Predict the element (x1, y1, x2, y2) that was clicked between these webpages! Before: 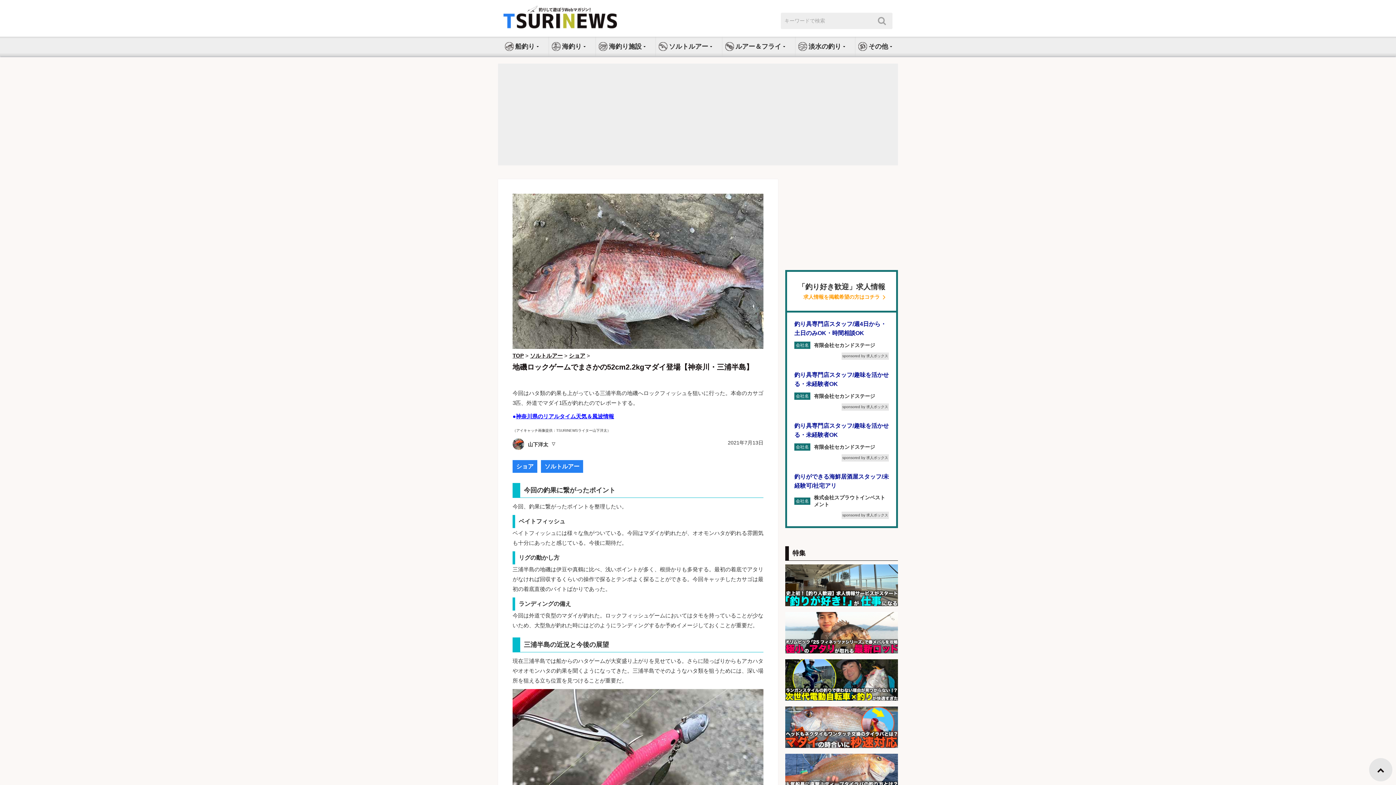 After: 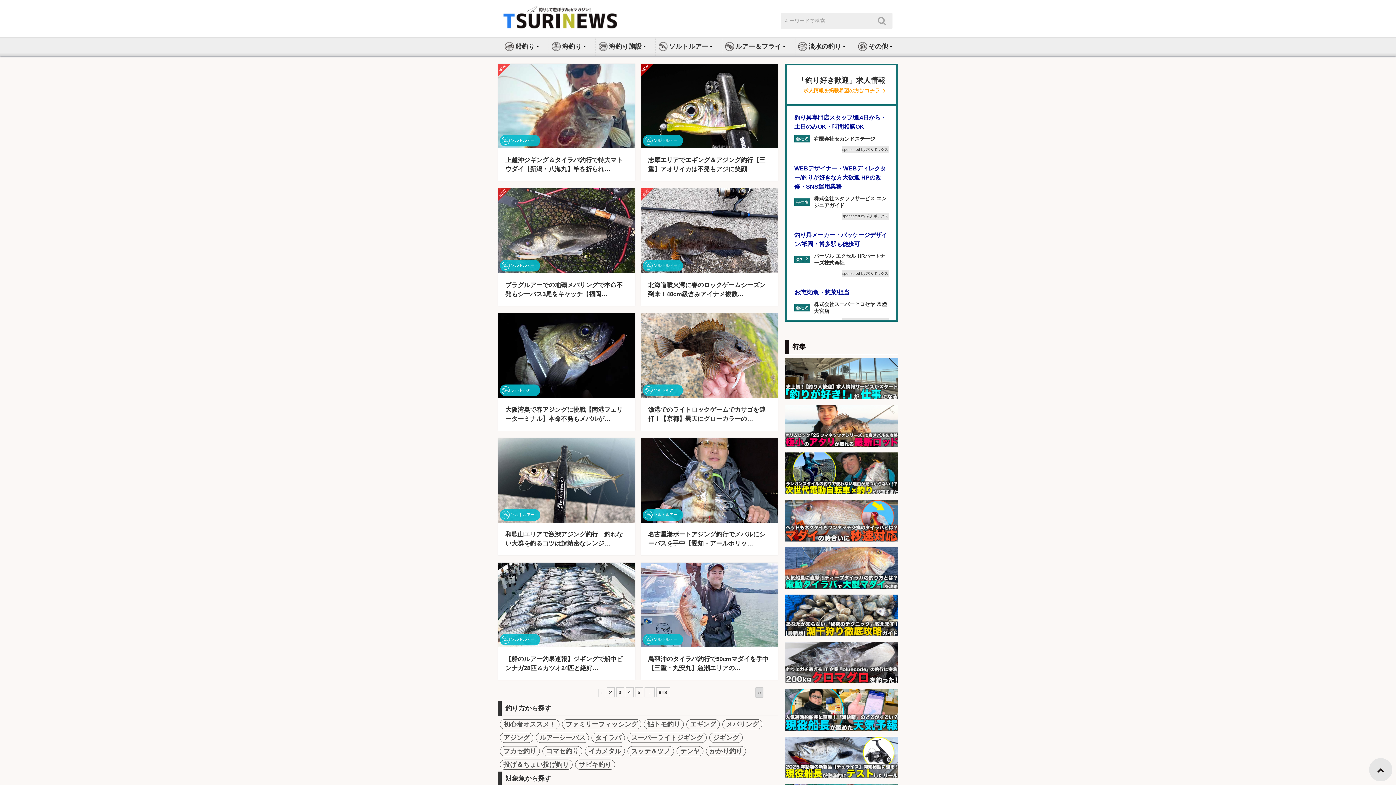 Action: label: ソルトルアー bbox: (530, 352, 562, 358)